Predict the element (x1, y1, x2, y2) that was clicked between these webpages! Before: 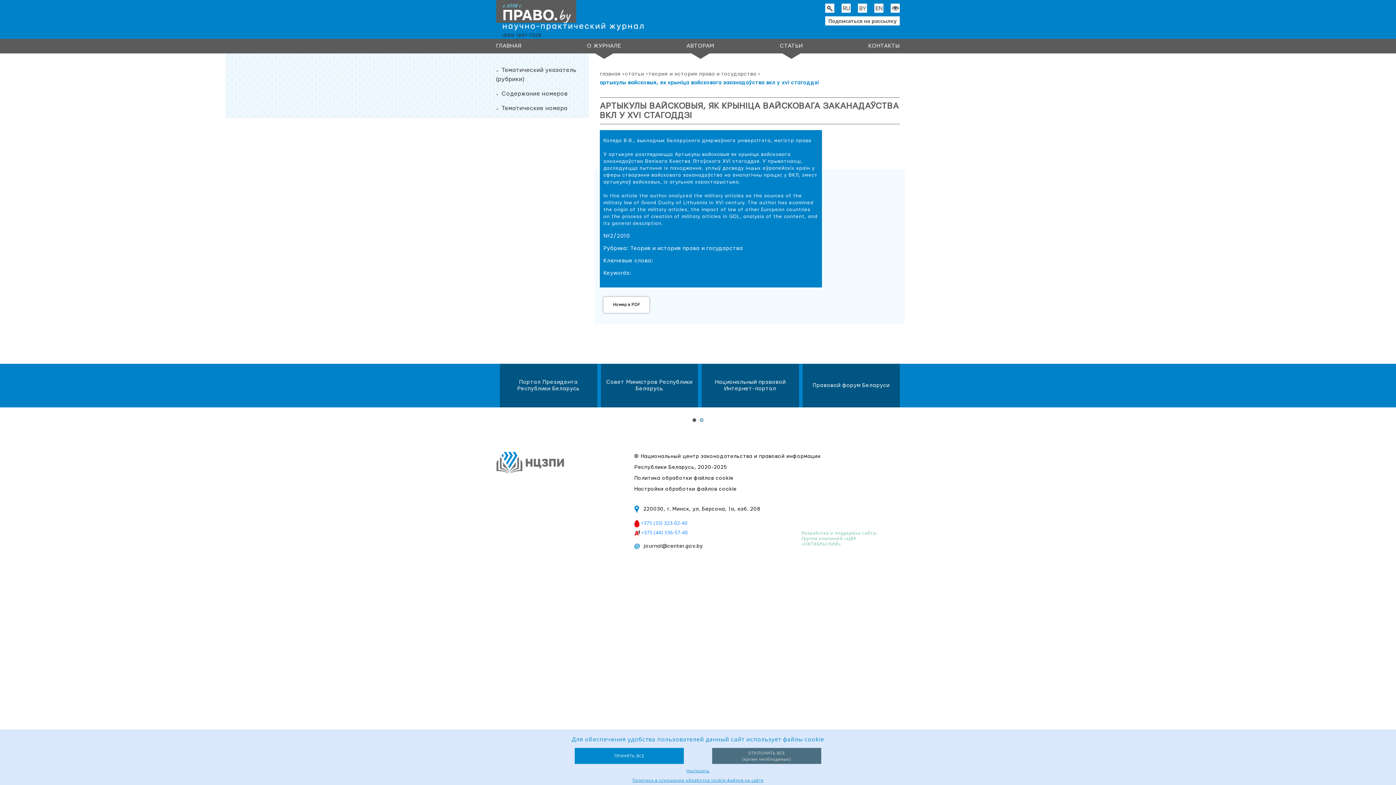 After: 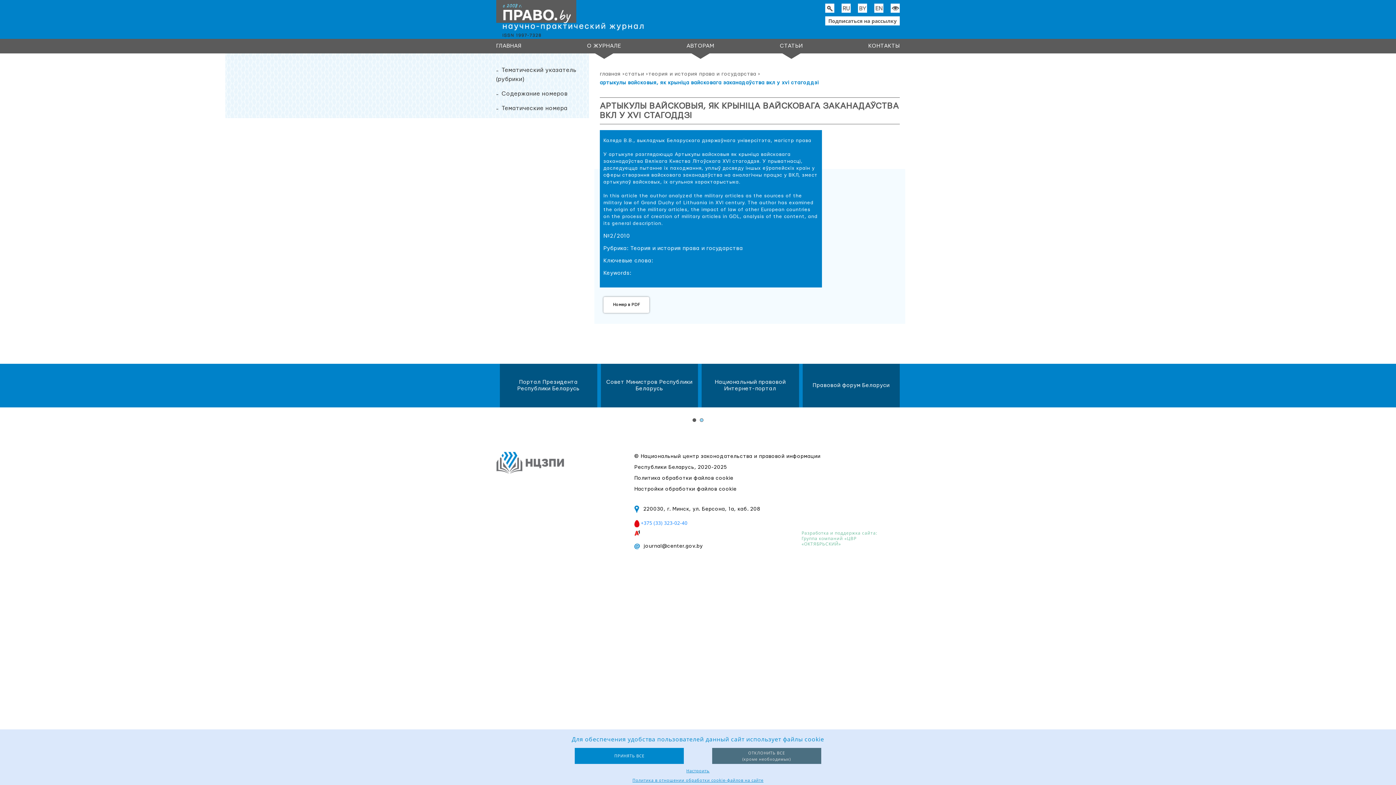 Action: label: +375 (44) 536-57-40 bbox: (641, 529, 688, 536)